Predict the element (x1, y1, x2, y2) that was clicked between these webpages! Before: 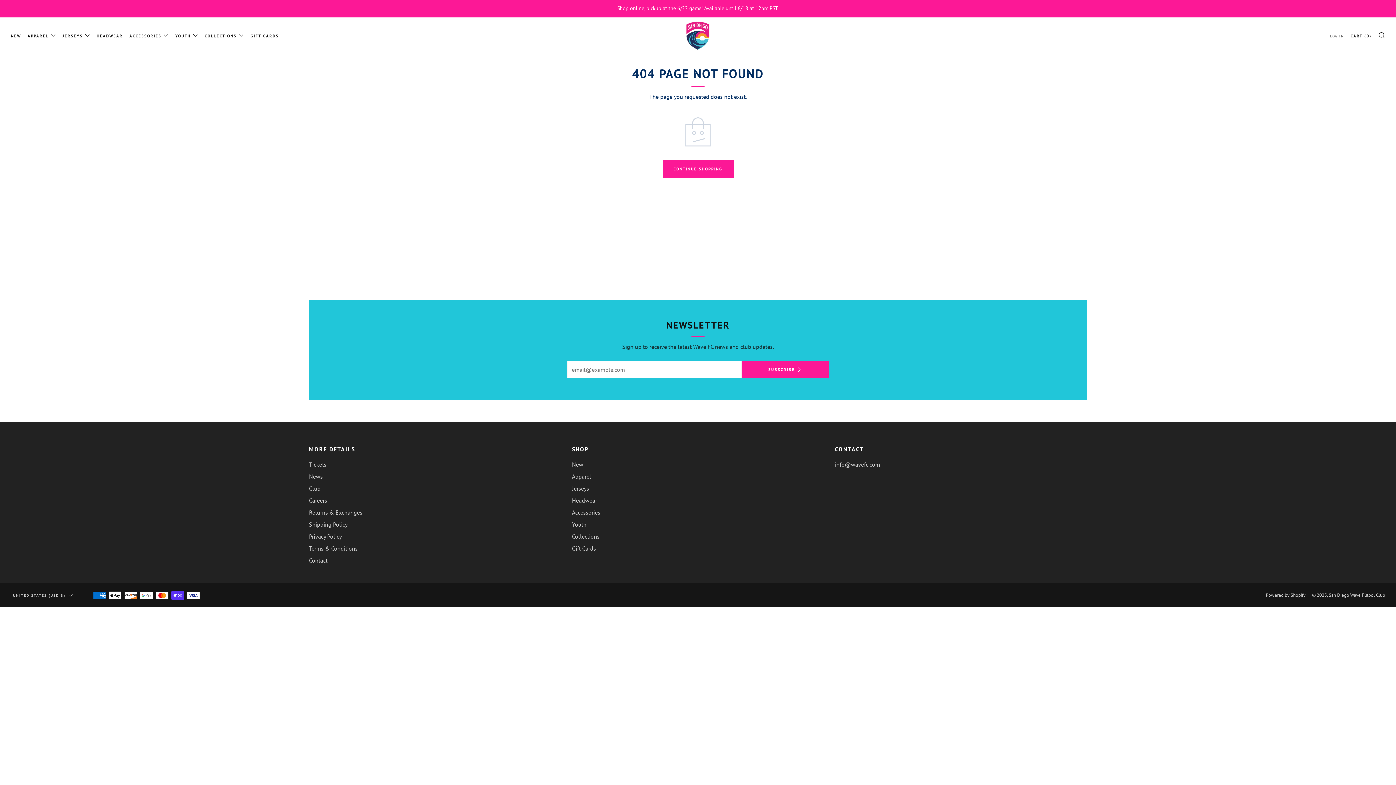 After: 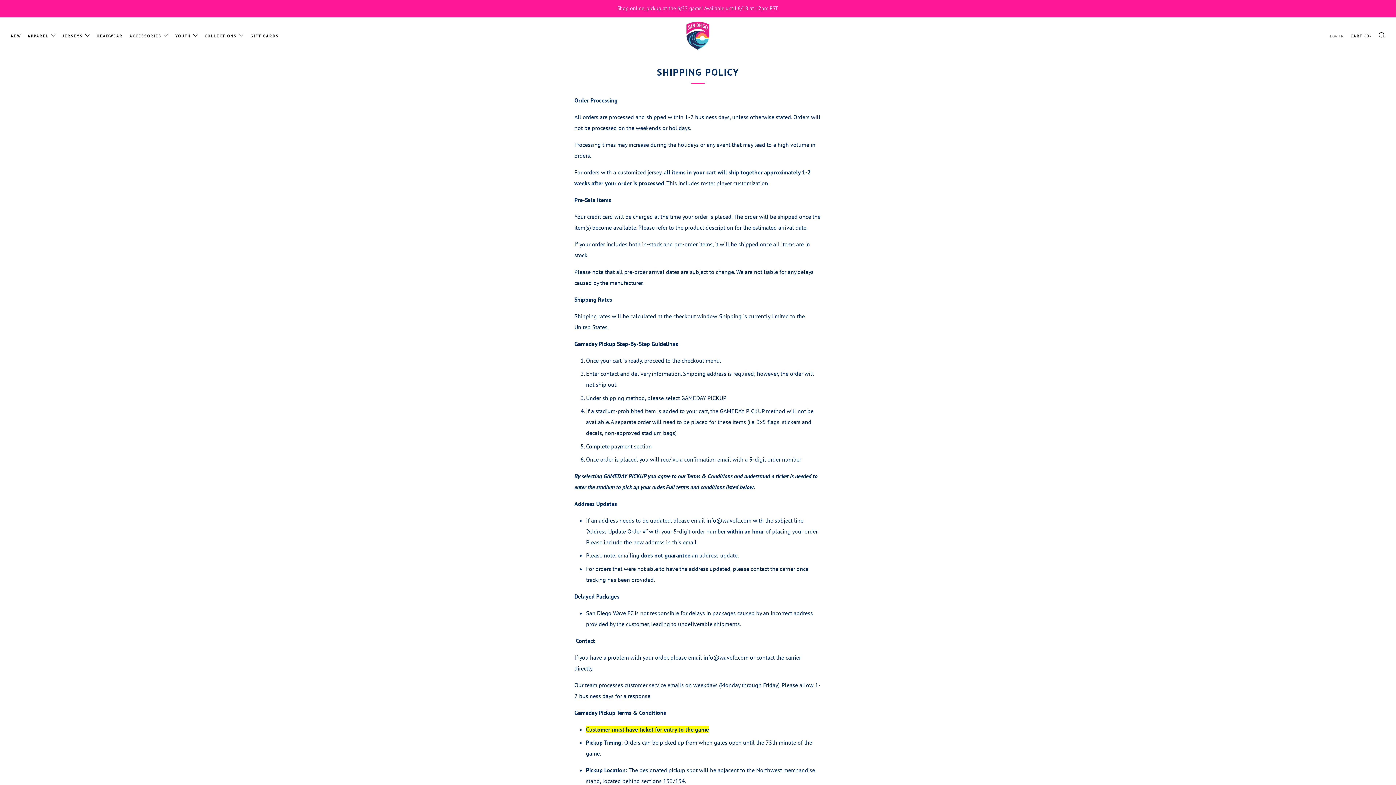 Action: label: Shipping Policy bbox: (309, 521, 347, 528)